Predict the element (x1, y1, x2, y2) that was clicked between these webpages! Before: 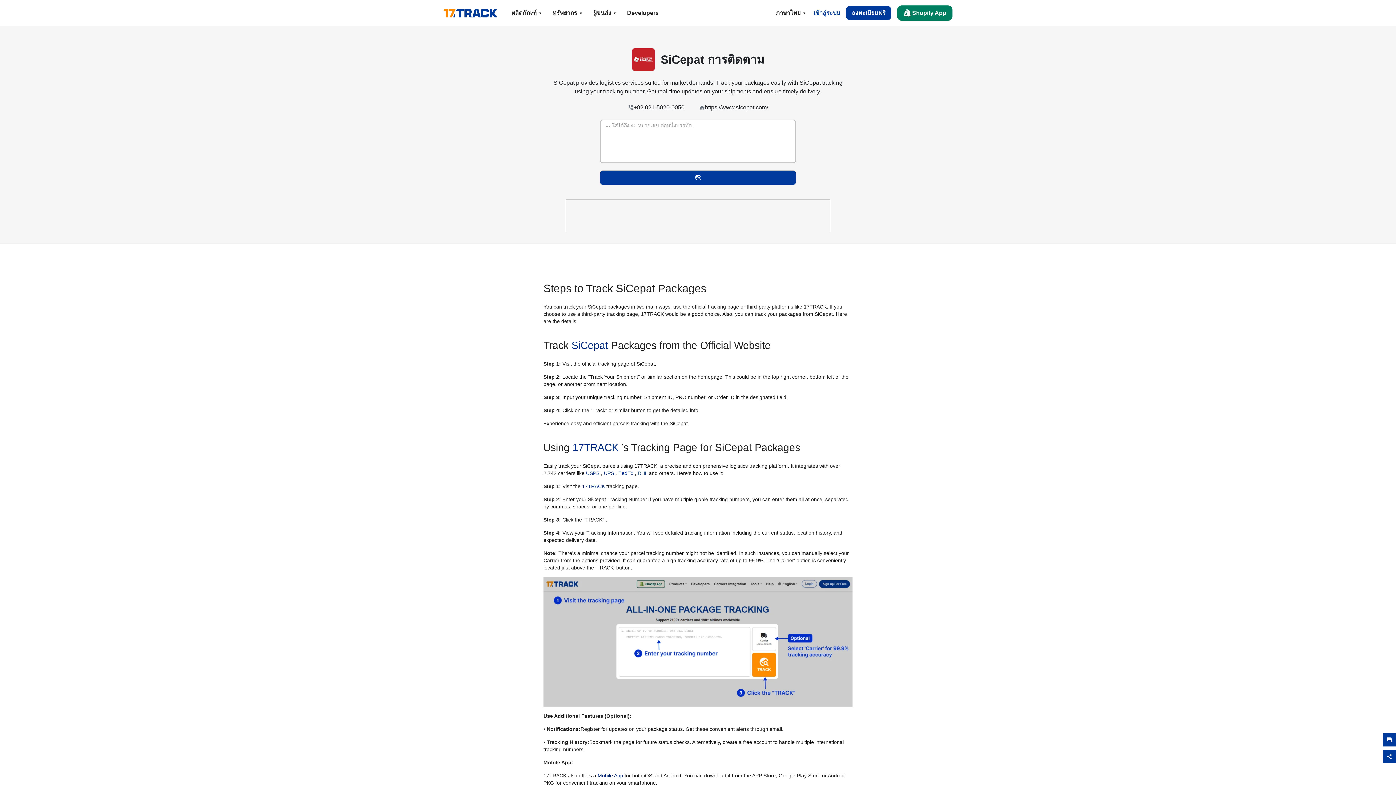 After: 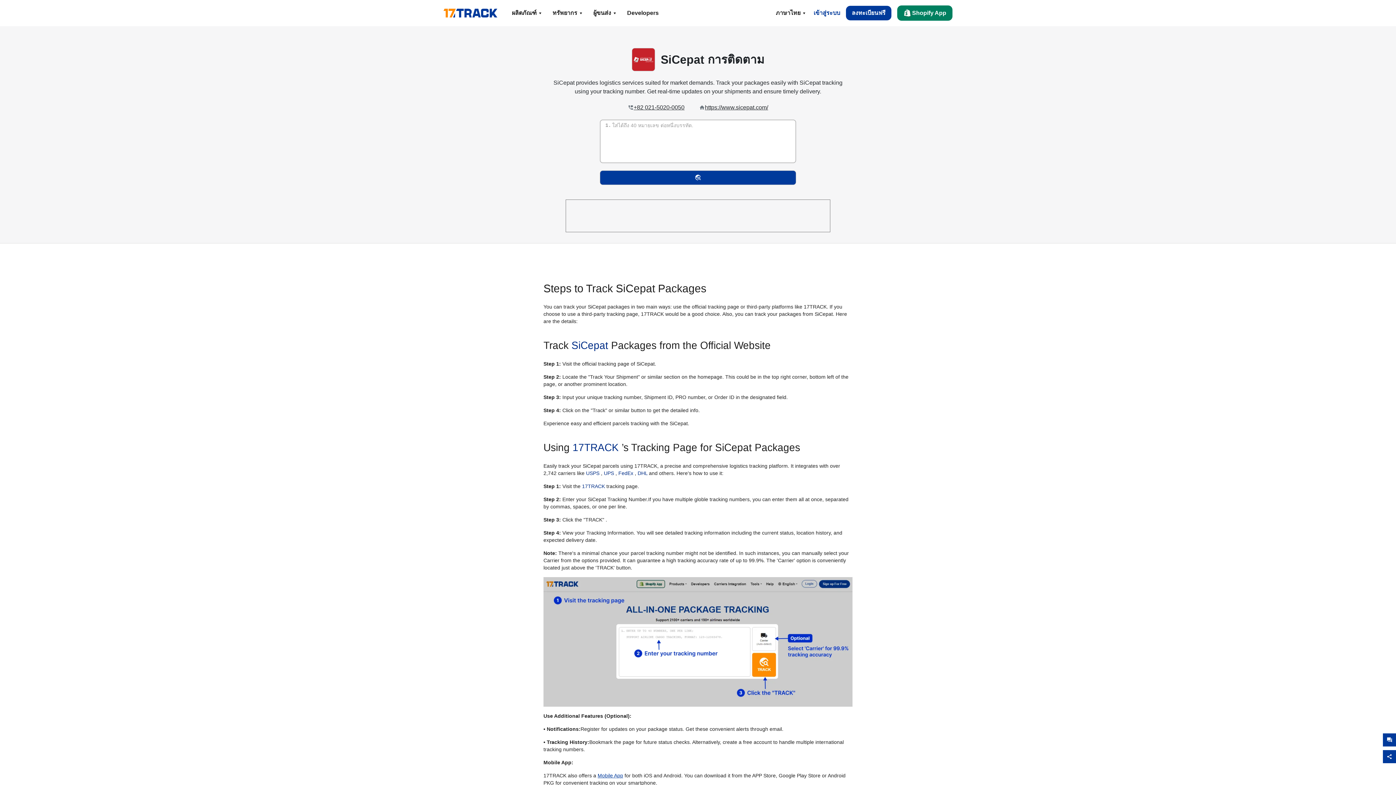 Action: label: Mobile App bbox: (597, 773, 623, 778)